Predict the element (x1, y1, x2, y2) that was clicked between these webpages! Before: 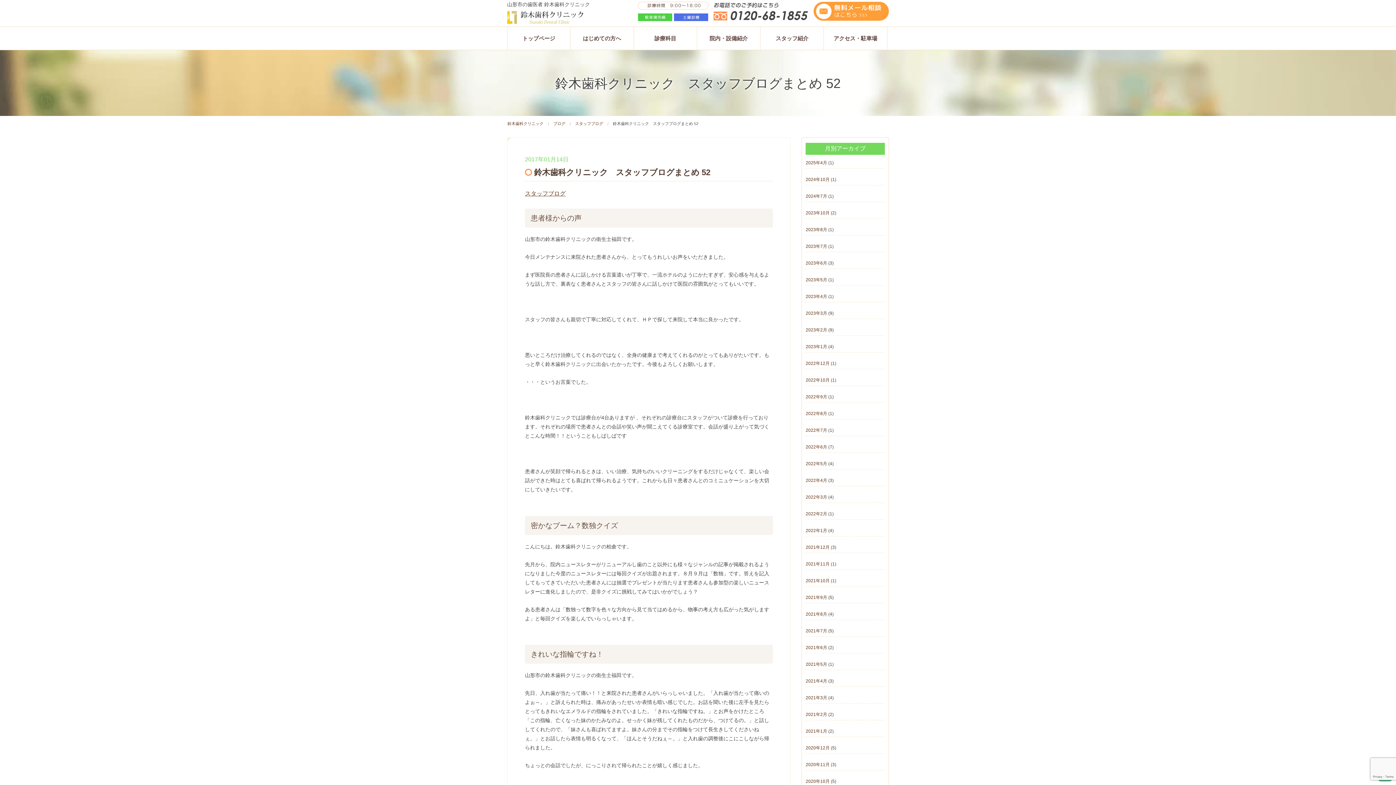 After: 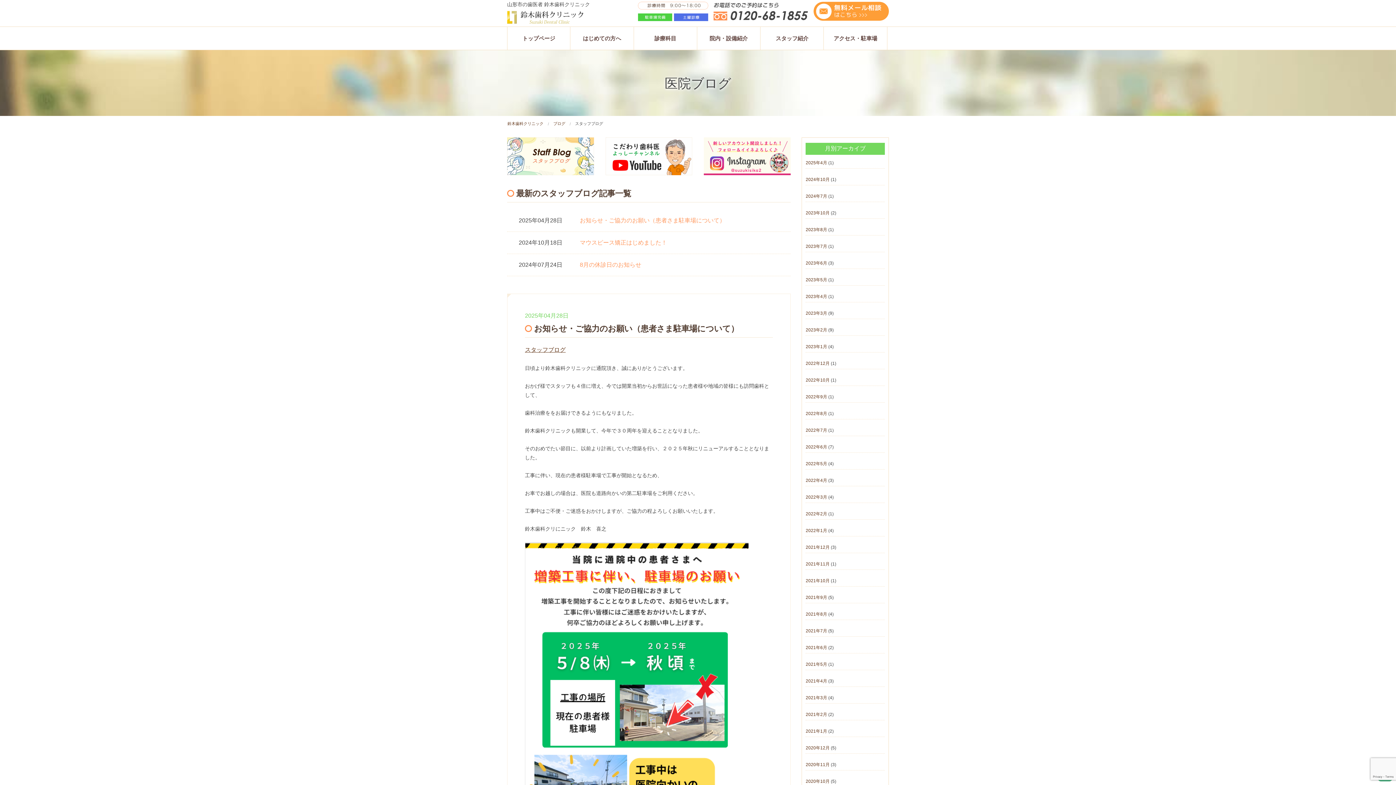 Action: label: スタッフブログ bbox: (575, 121, 603, 125)